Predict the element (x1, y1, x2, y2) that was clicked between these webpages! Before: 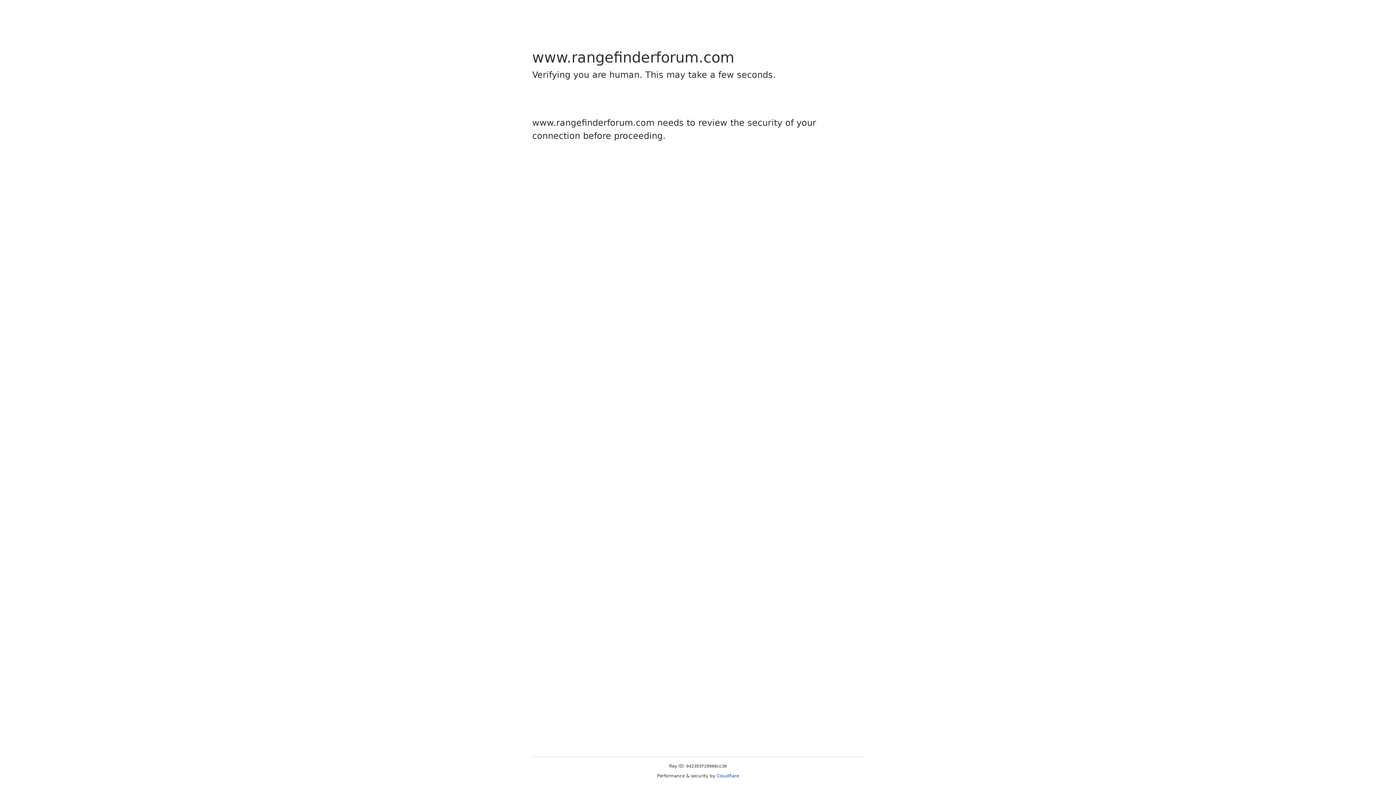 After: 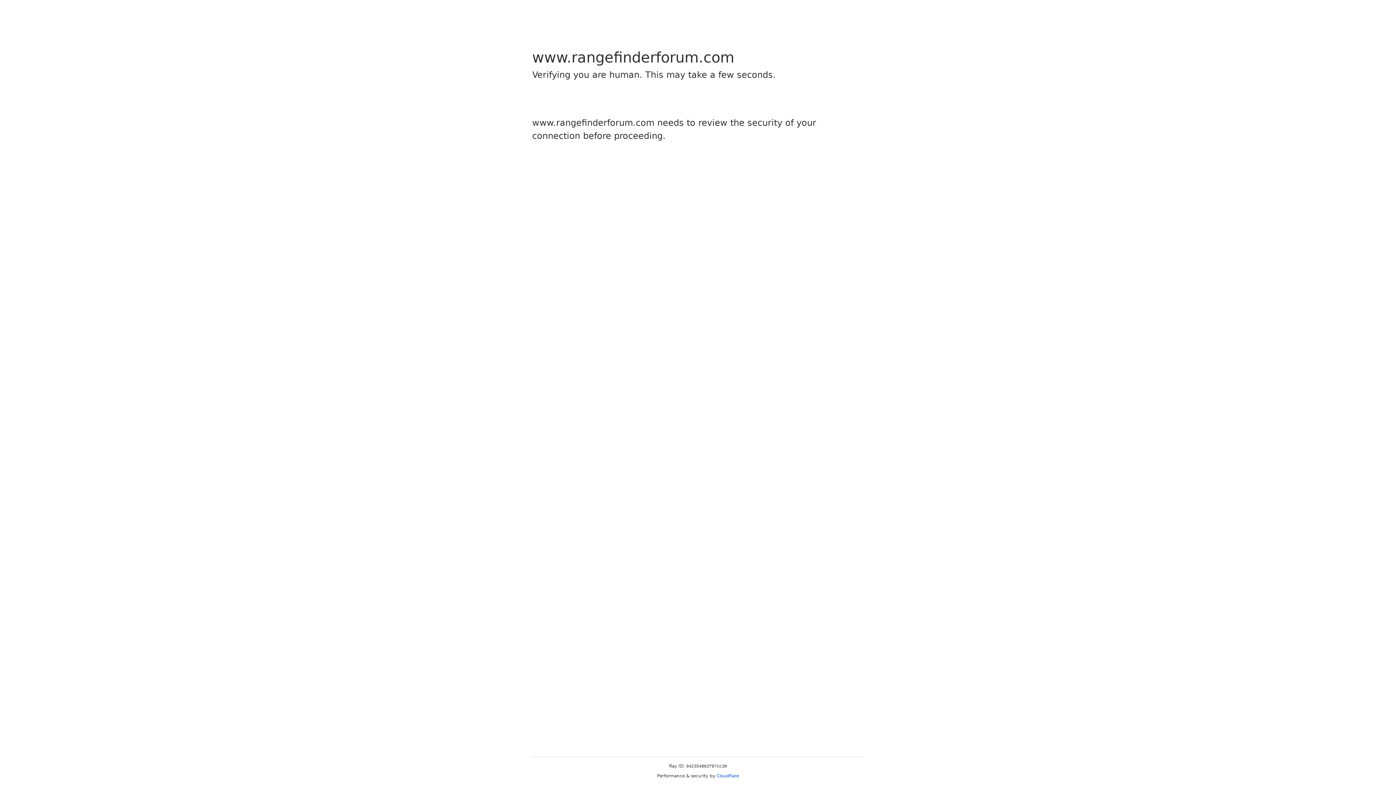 Action: bbox: (716, 773, 739, 778) label: Cloudflare